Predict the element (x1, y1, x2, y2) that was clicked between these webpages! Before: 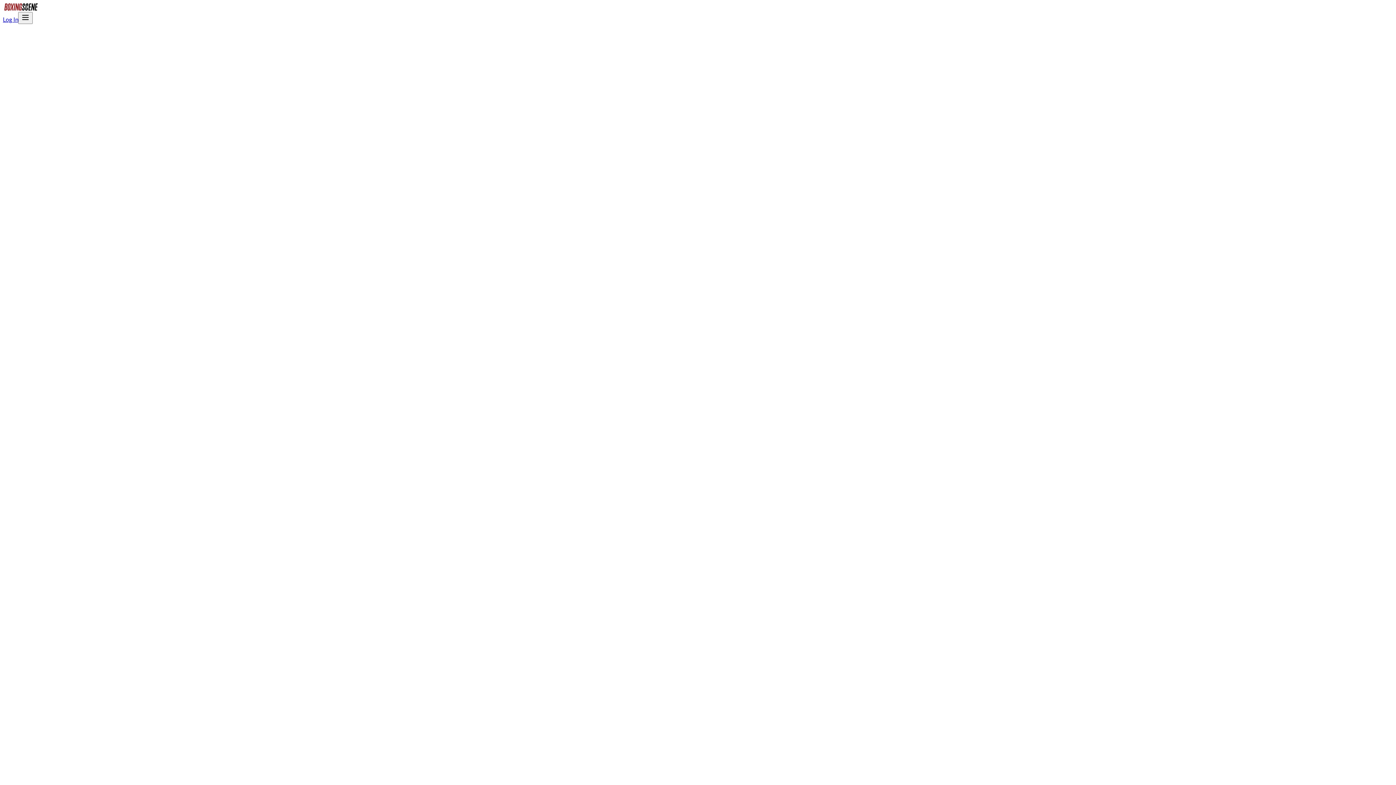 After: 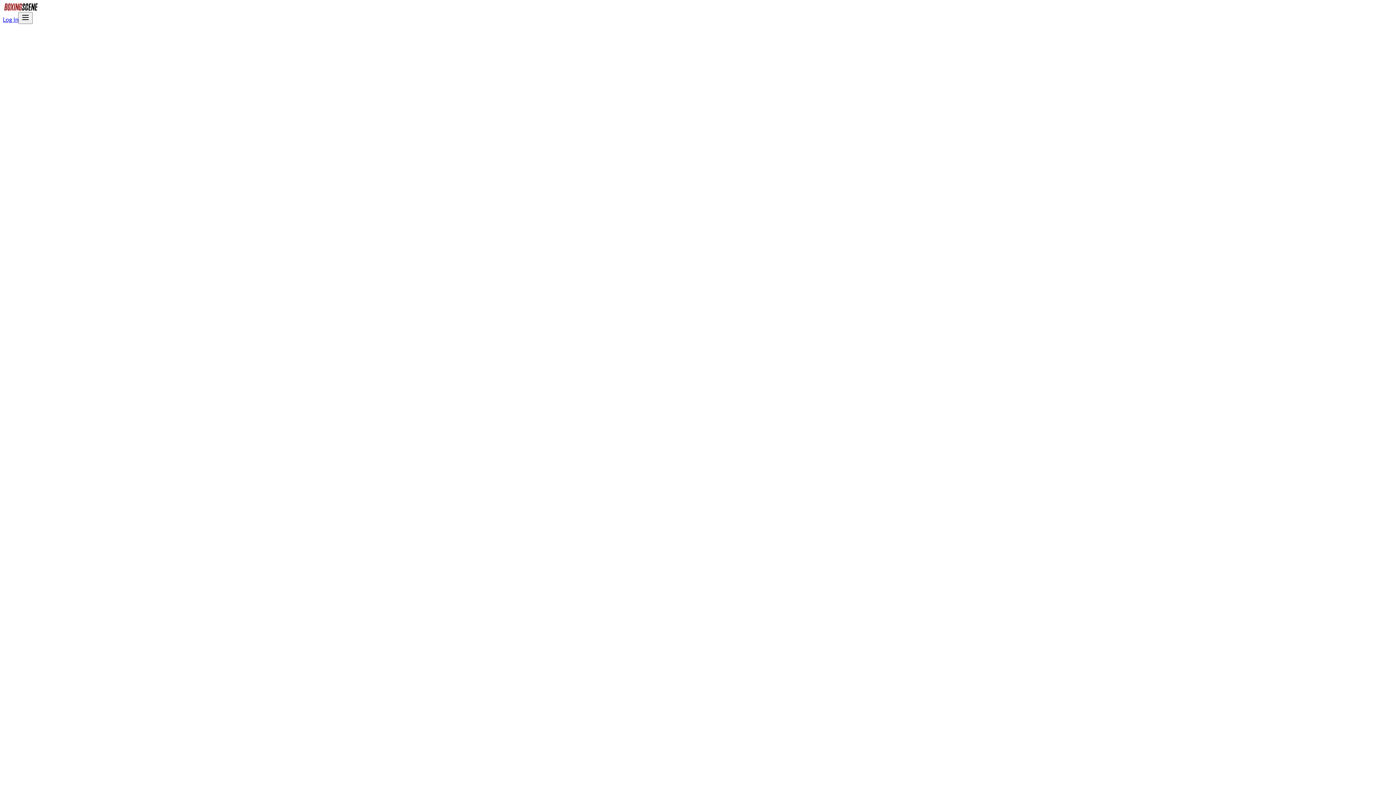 Action: bbox: (2, 16, 18, 22) label: Log In